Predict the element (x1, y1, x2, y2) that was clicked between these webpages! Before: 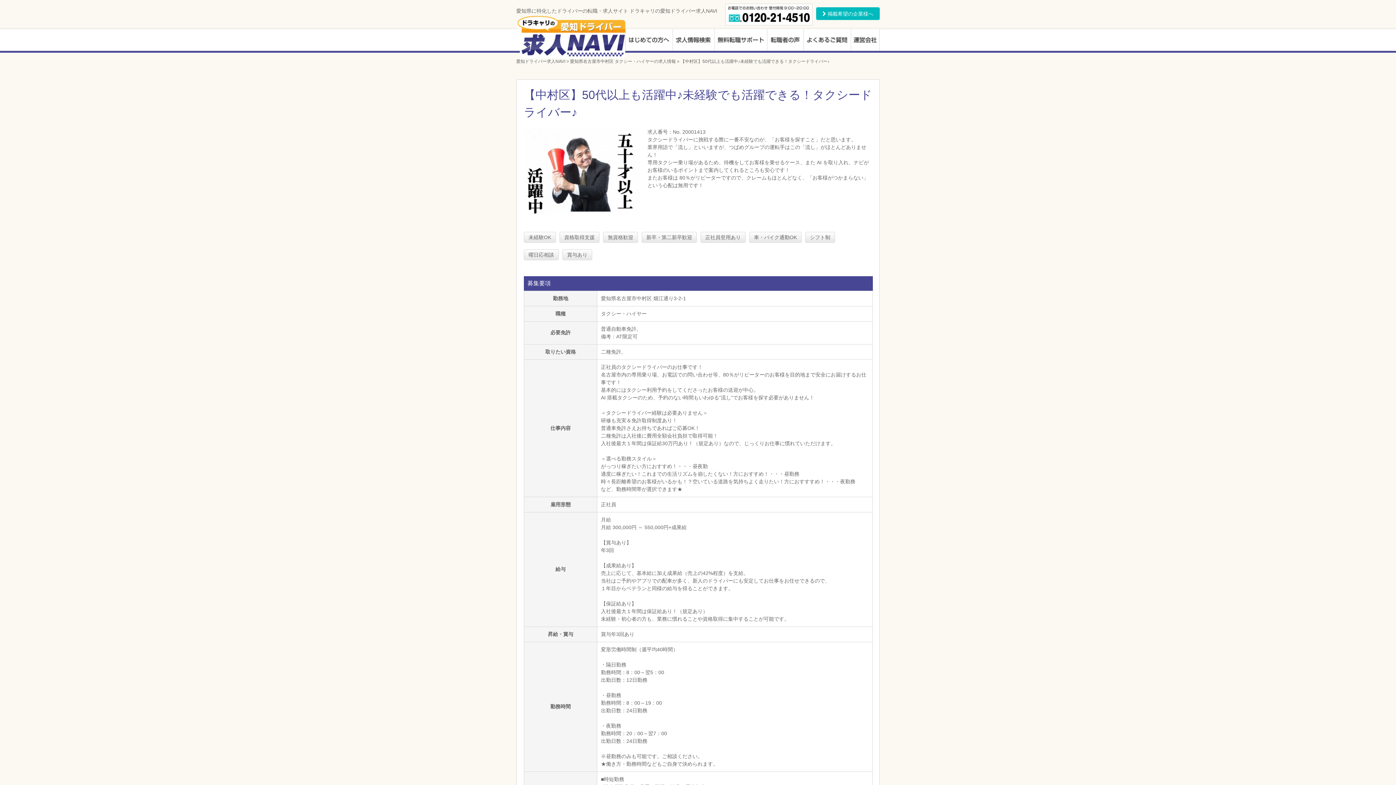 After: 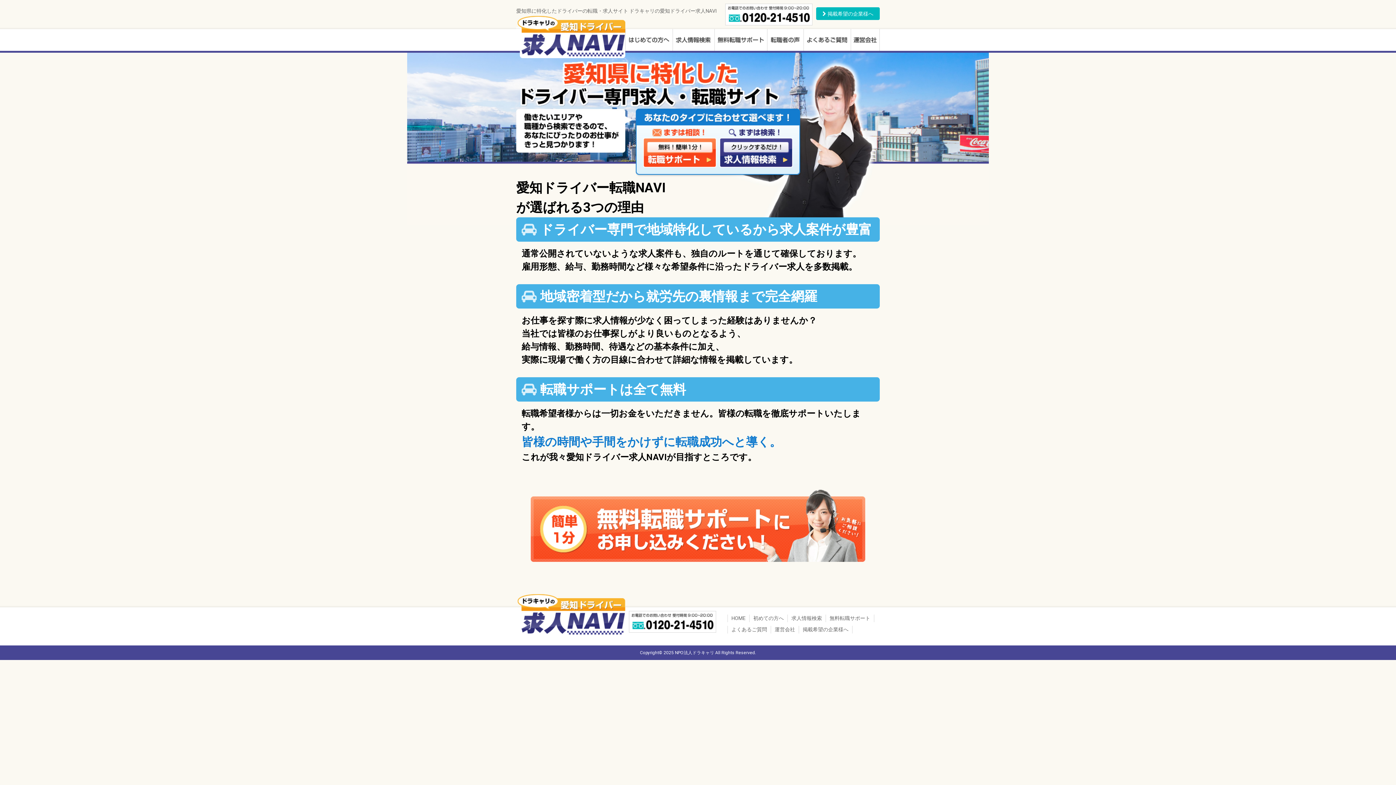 Action: bbox: (625, 29, 672, 52) label: 初めての方へ